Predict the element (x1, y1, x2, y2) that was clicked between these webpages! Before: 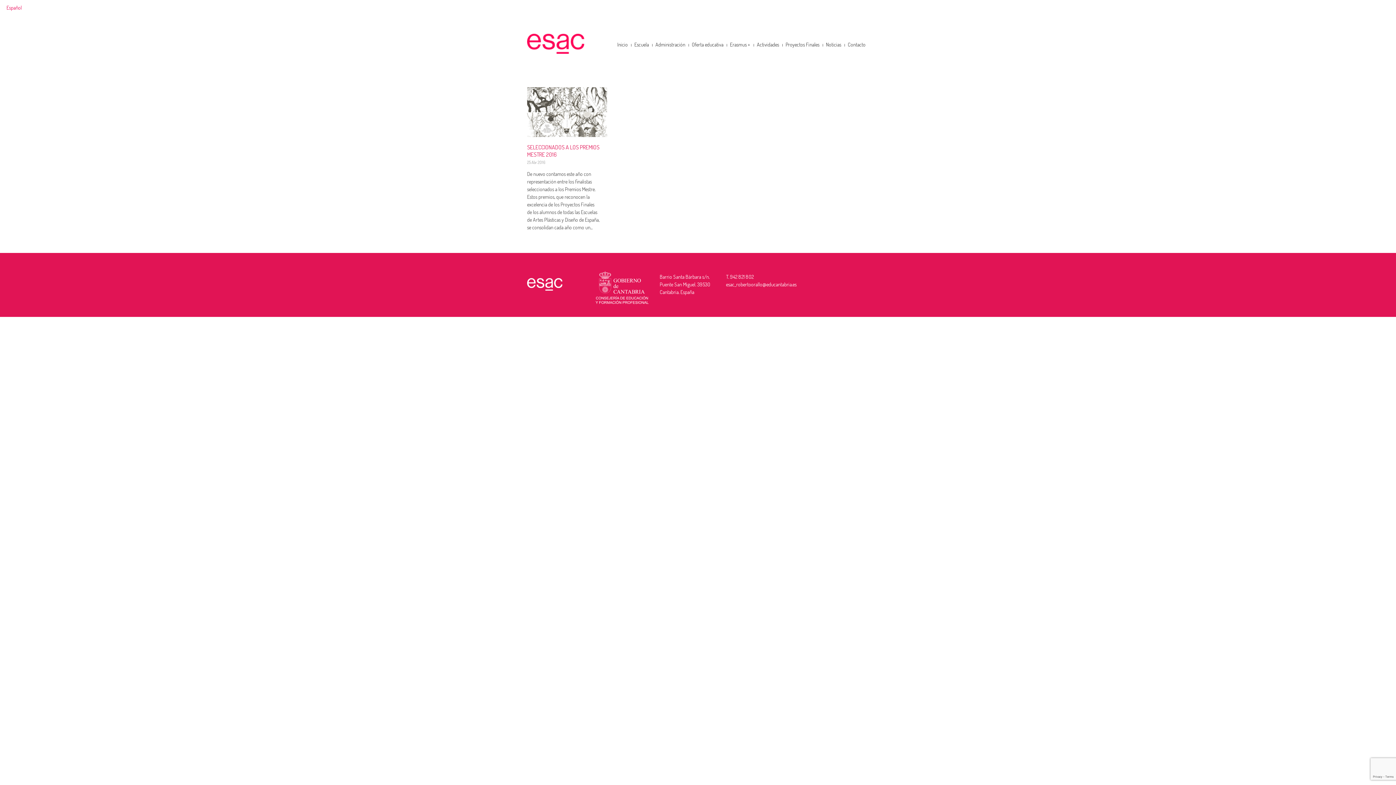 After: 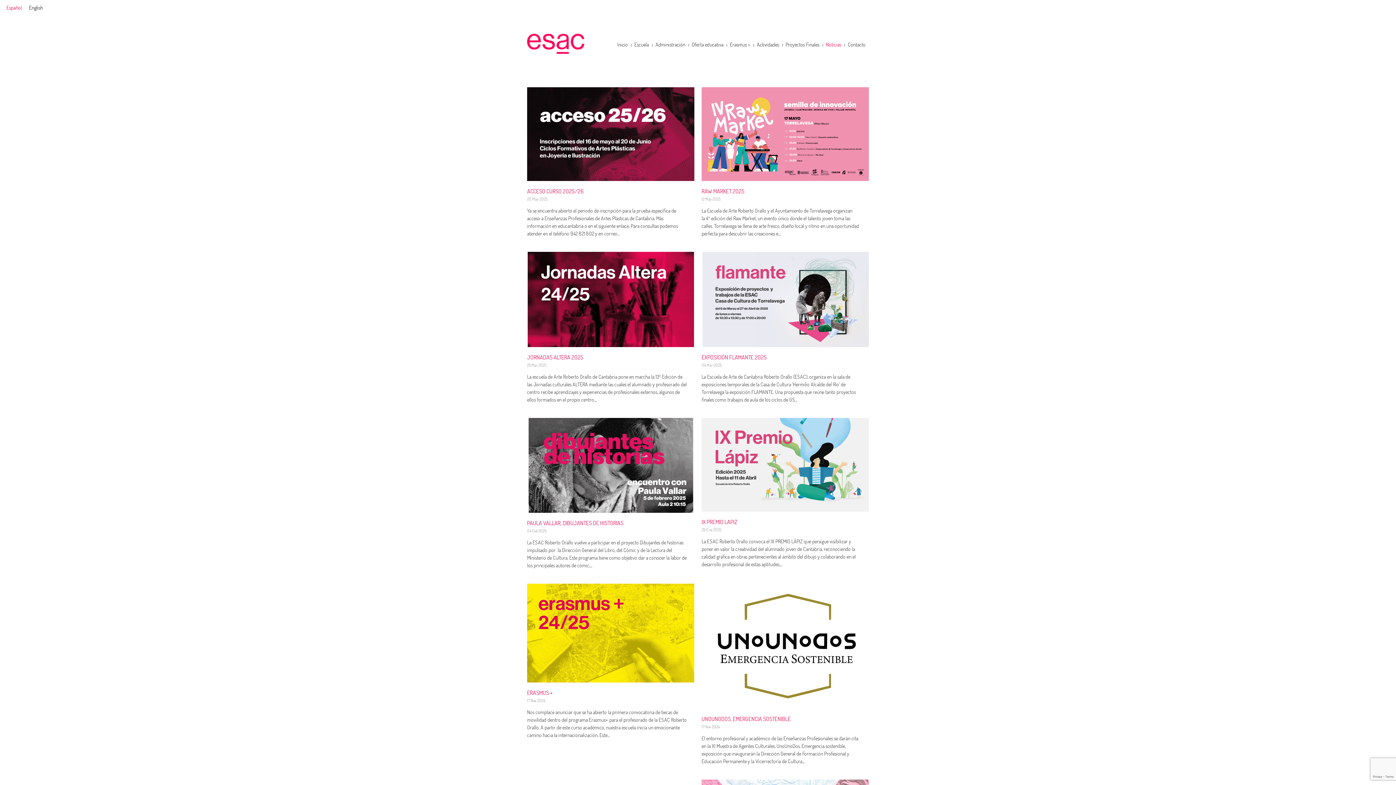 Action: label: Noticias bbox: (824, 40, 843, 48)